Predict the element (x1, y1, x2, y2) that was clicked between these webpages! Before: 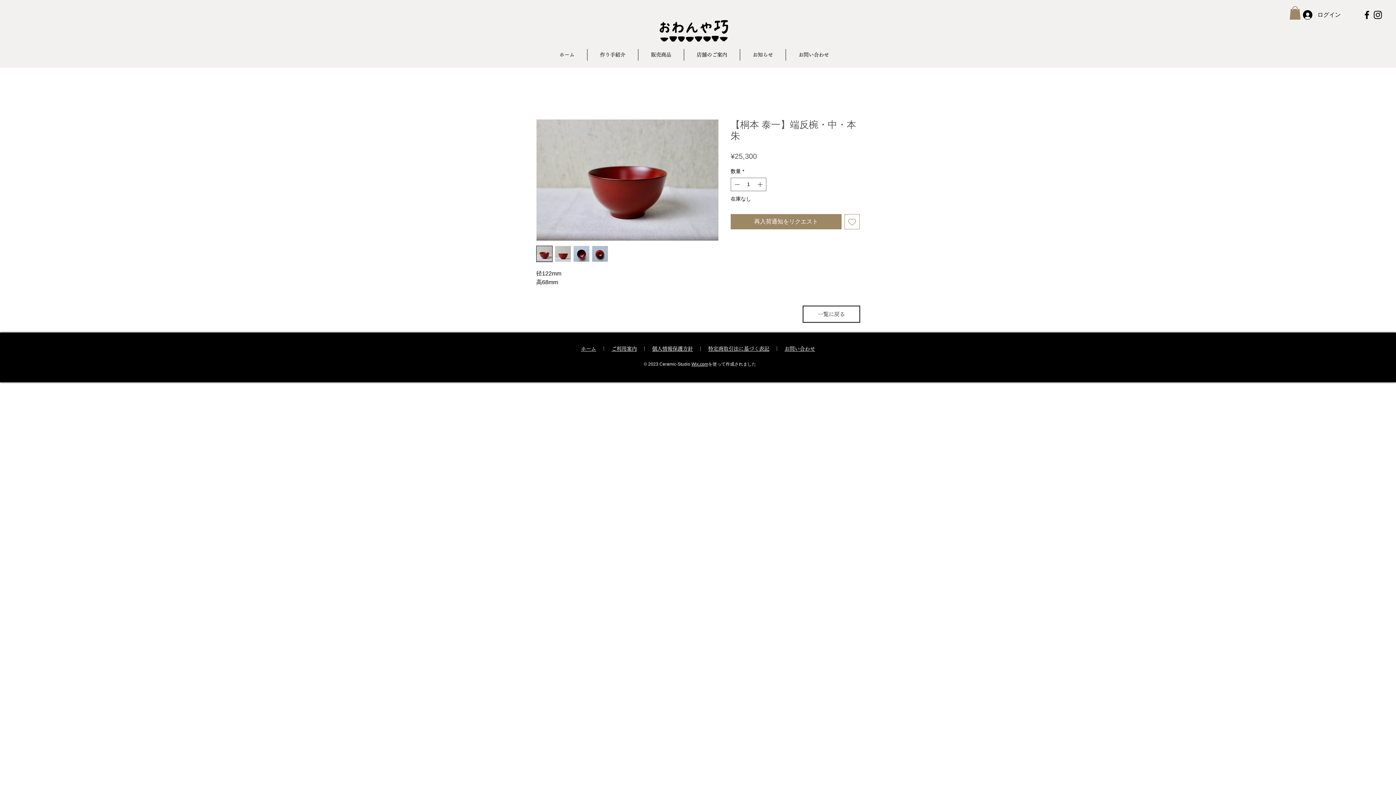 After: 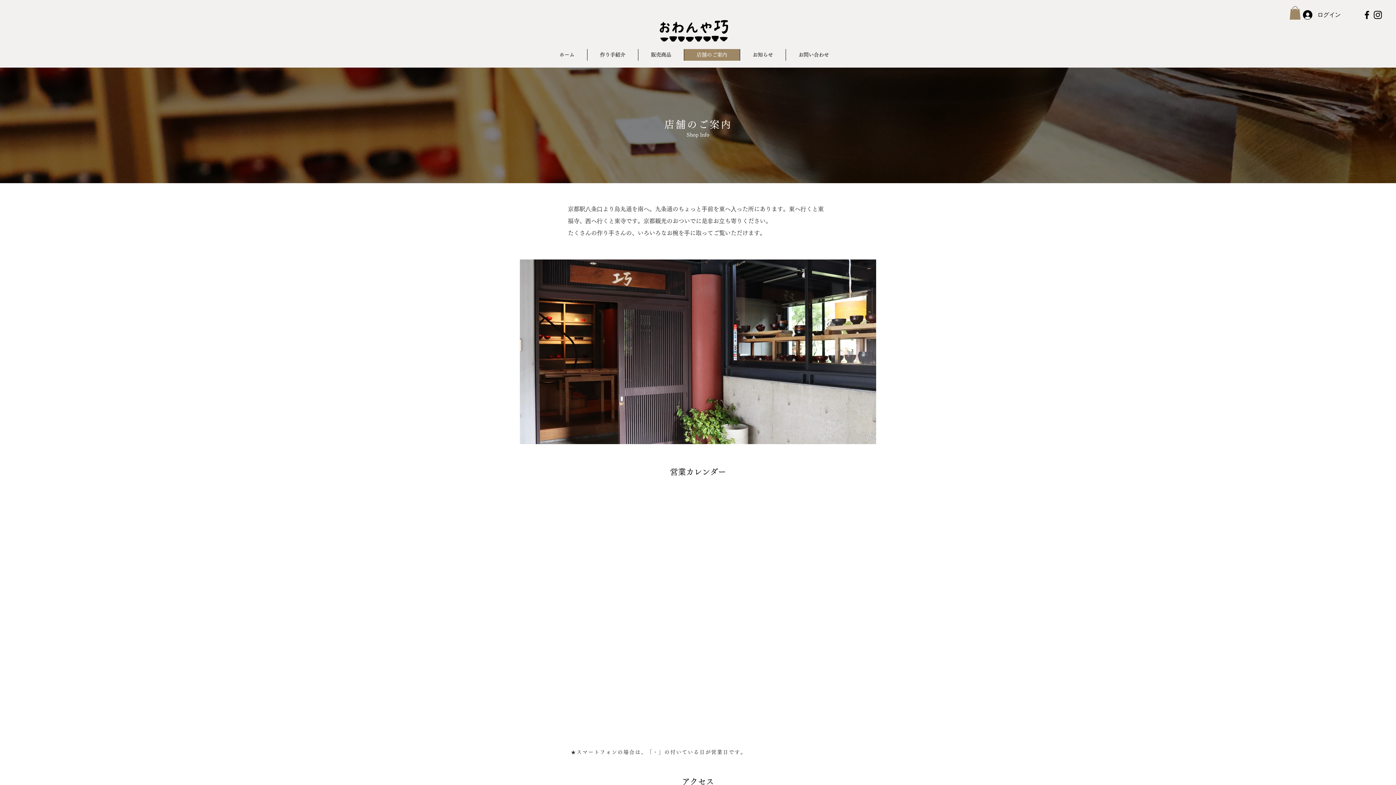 Action: bbox: (684, 49, 740, 60) label: 店舗のご案内